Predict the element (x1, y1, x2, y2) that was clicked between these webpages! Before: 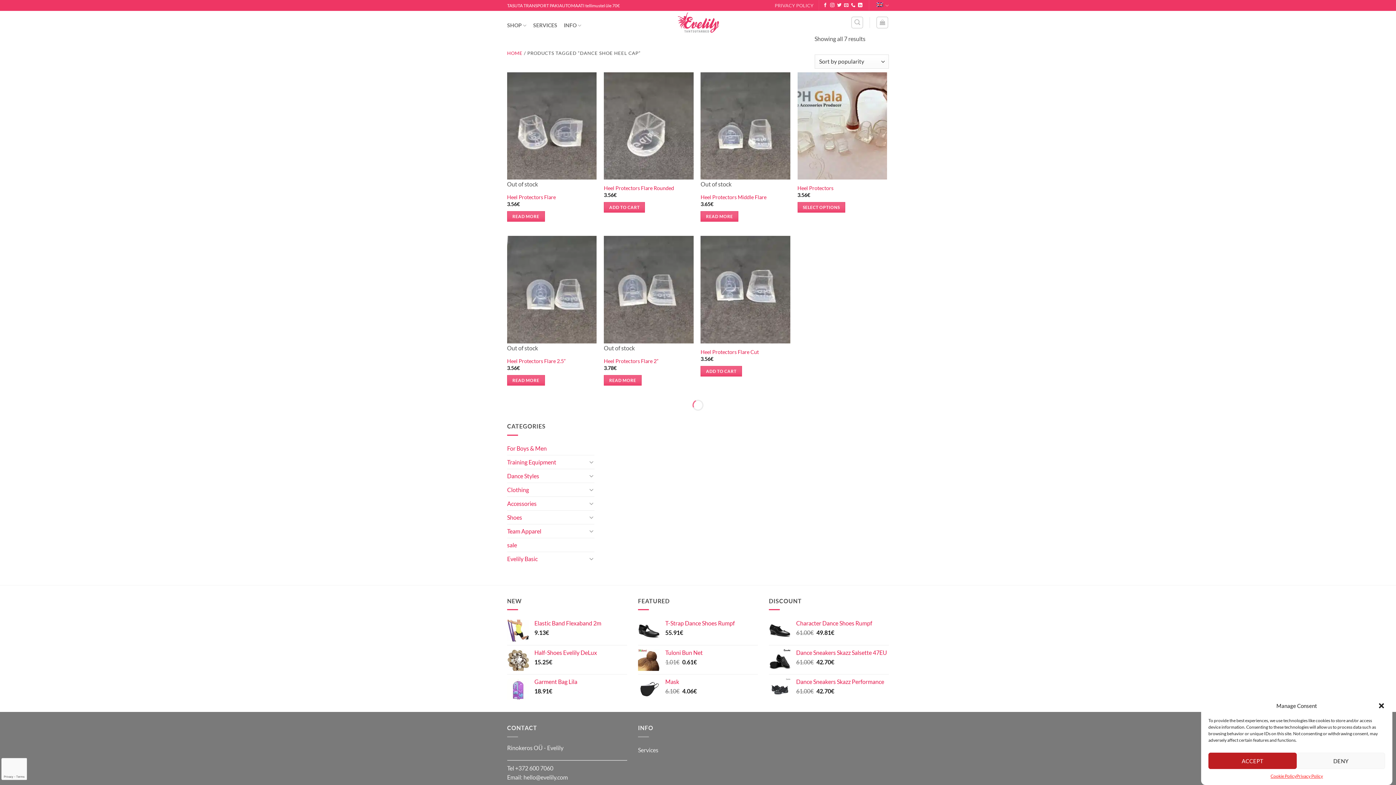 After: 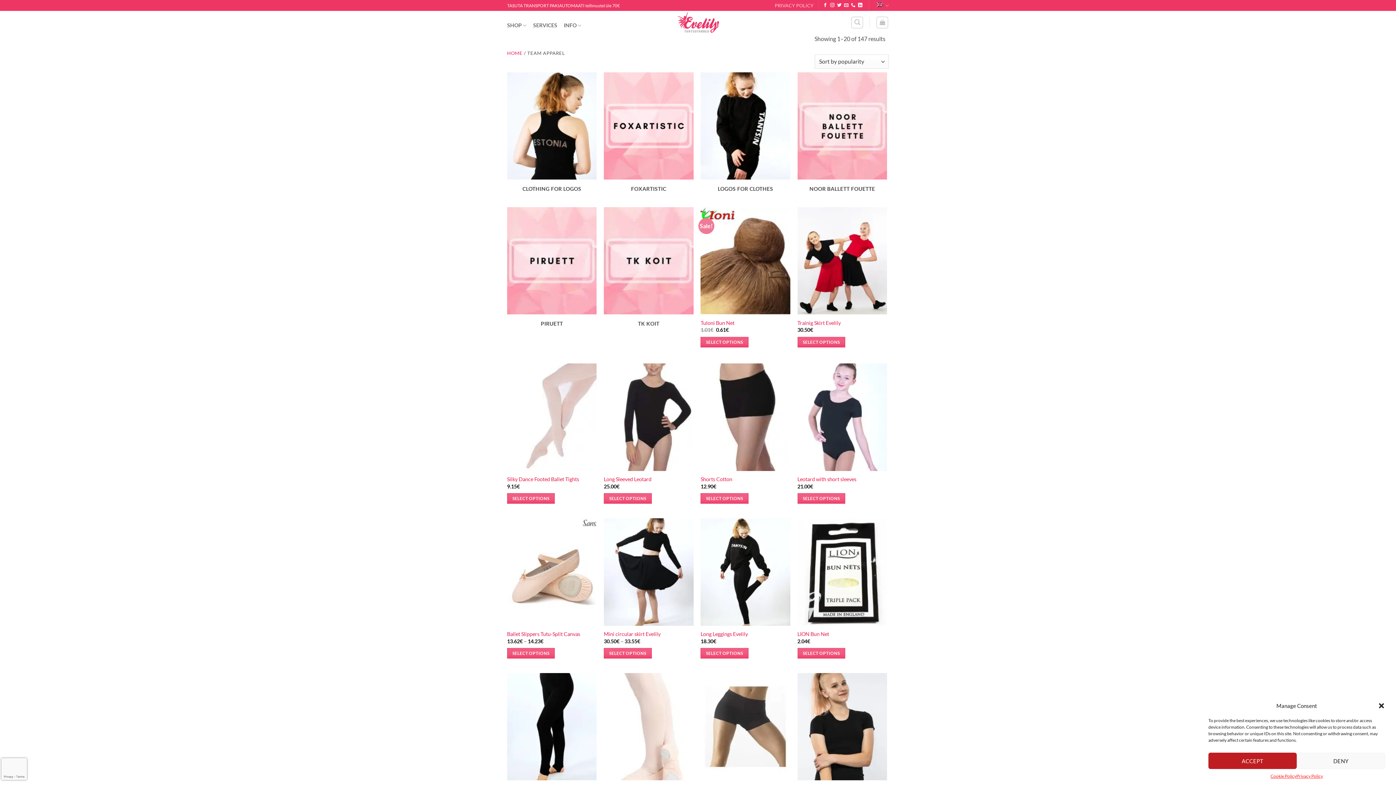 Action: bbox: (507, 524, 587, 538) label: Team Apparel